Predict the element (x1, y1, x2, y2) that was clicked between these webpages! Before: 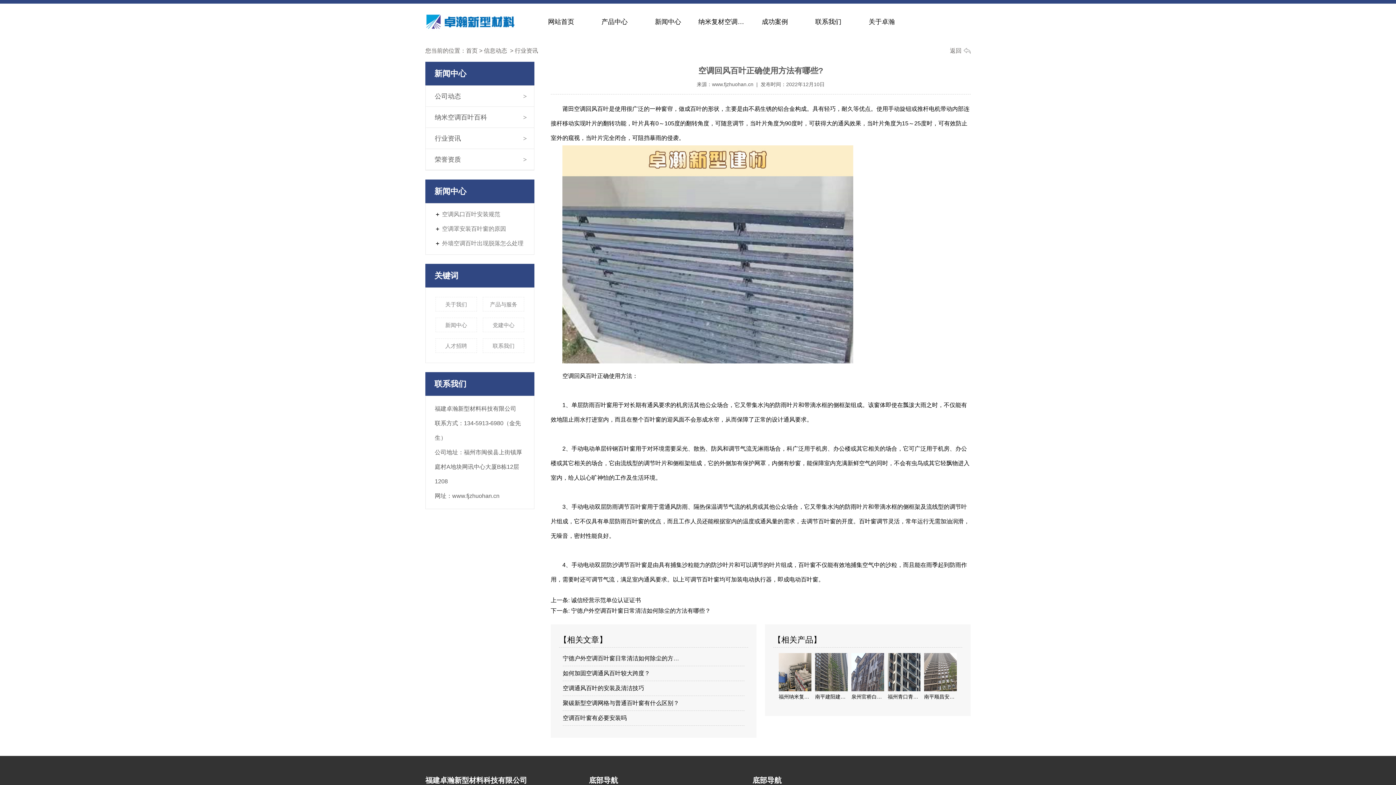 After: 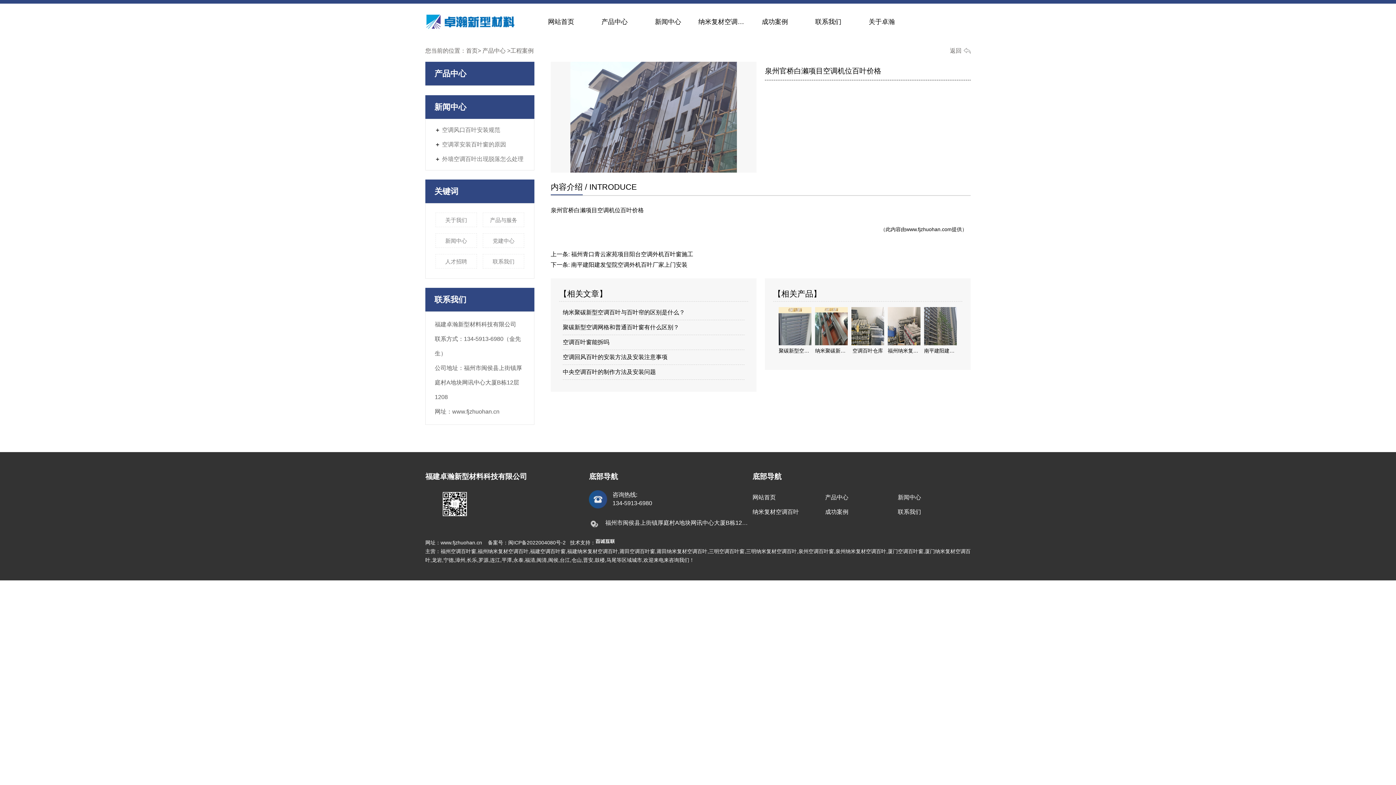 Action: bbox: (851, 653, 884, 702) label: 泉州官桥白濑项目空调机位百叶价格